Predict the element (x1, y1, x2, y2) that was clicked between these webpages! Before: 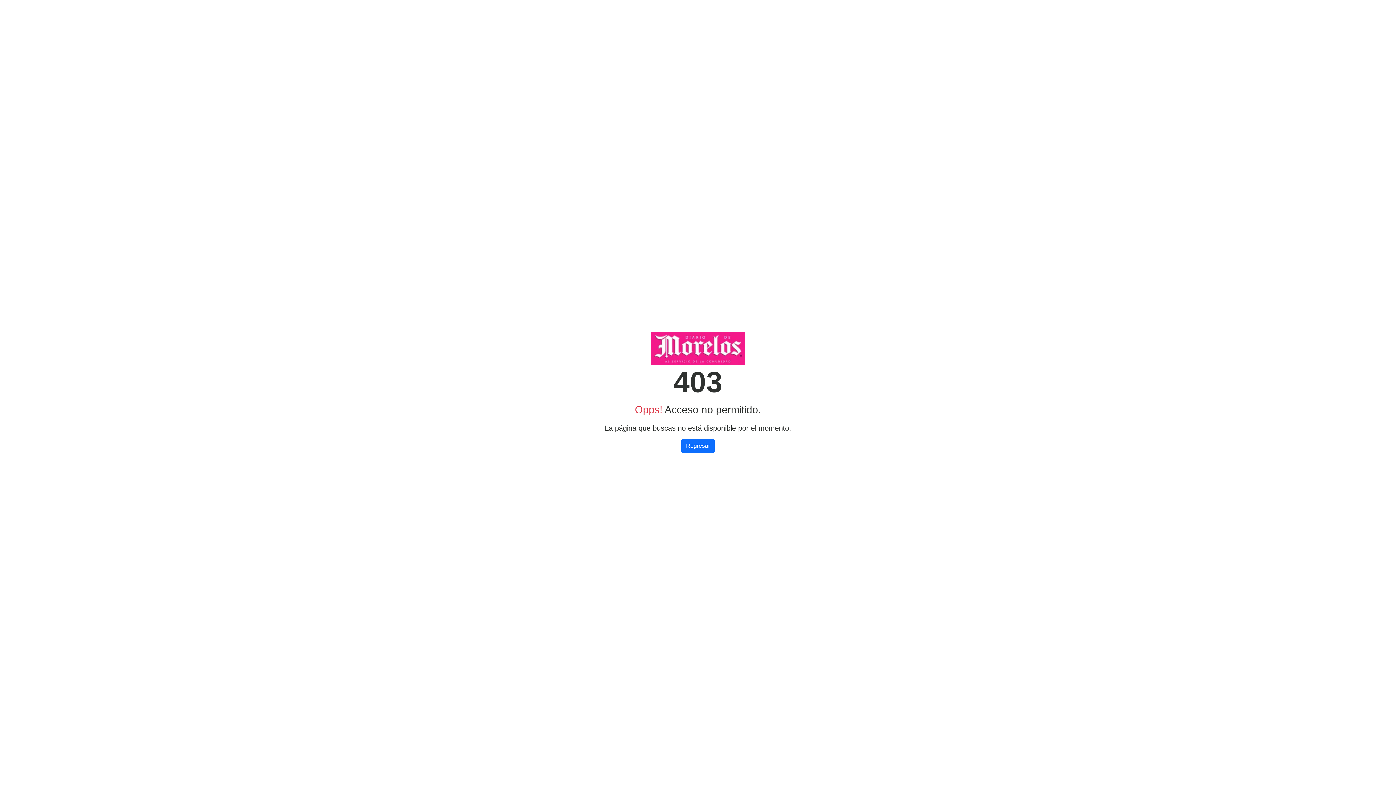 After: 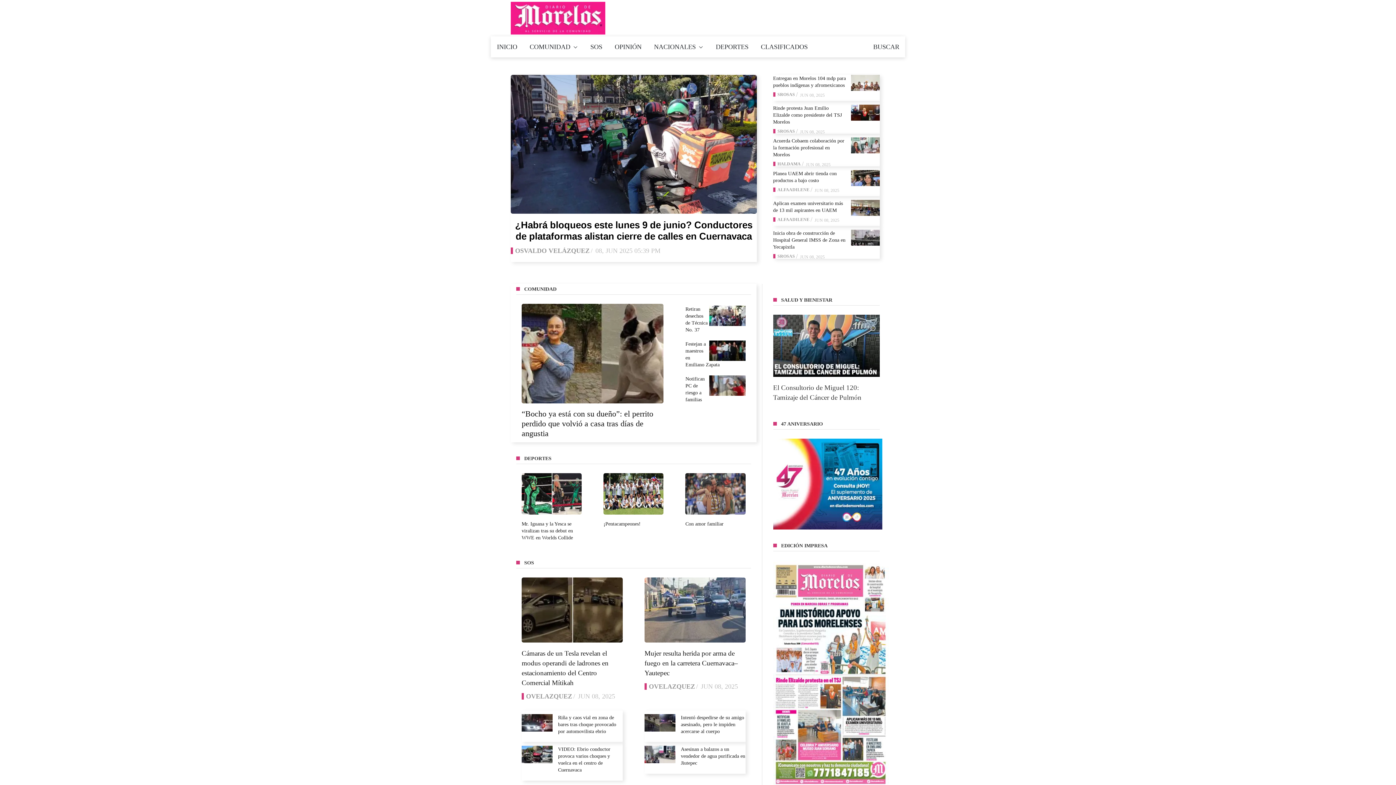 Action: label: Regresar bbox: (681, 439, 714, 453)